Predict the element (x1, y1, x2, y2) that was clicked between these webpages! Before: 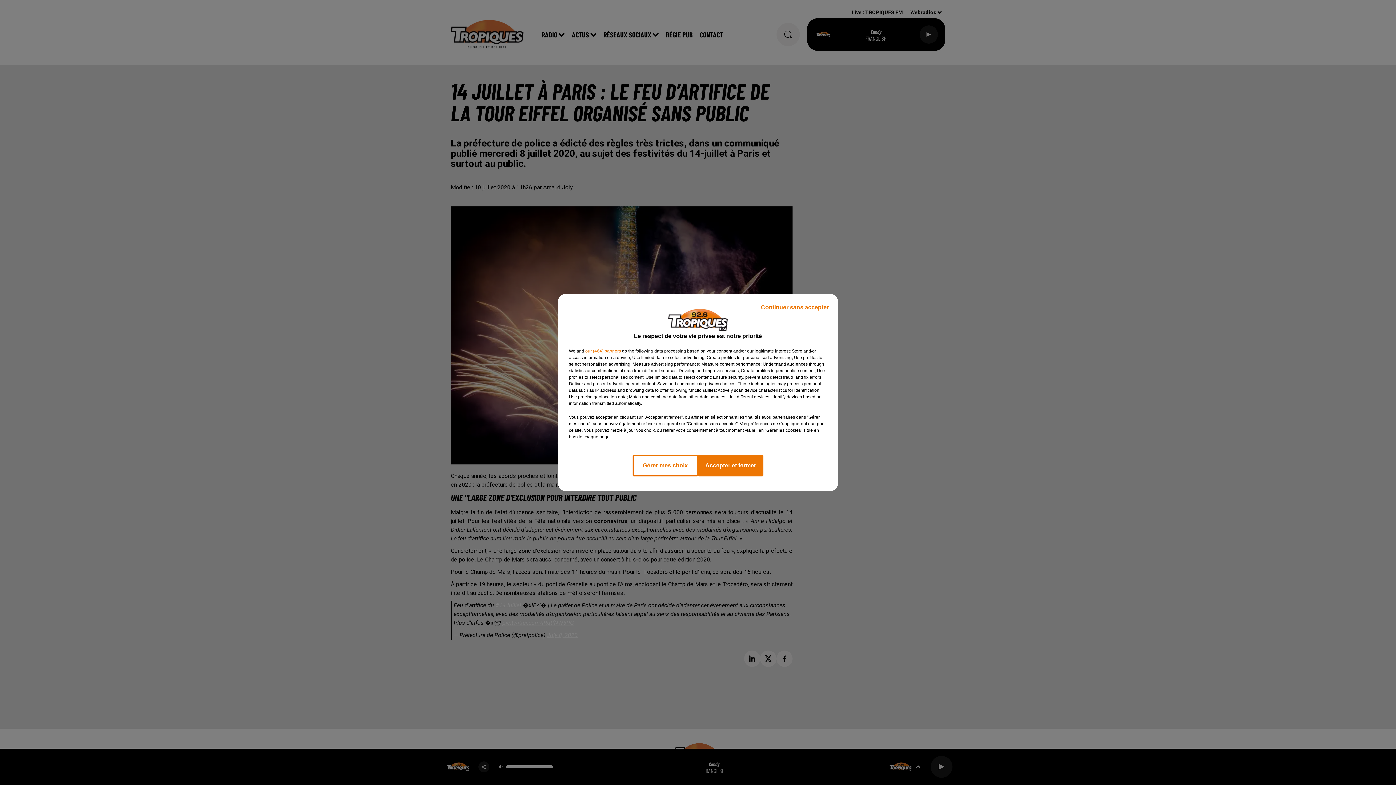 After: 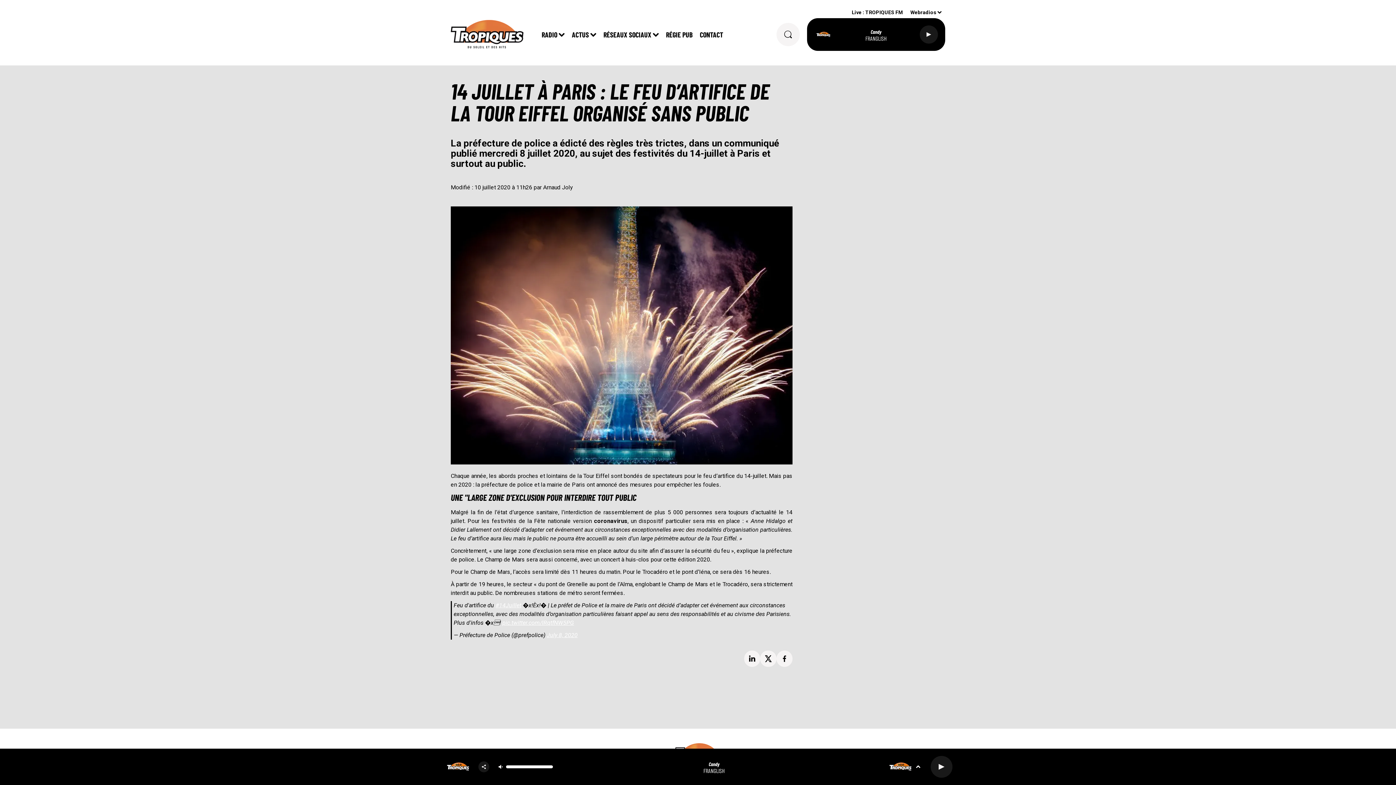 Action: bbox: (755, 297, 834, 317) label: Continuer sans accepter